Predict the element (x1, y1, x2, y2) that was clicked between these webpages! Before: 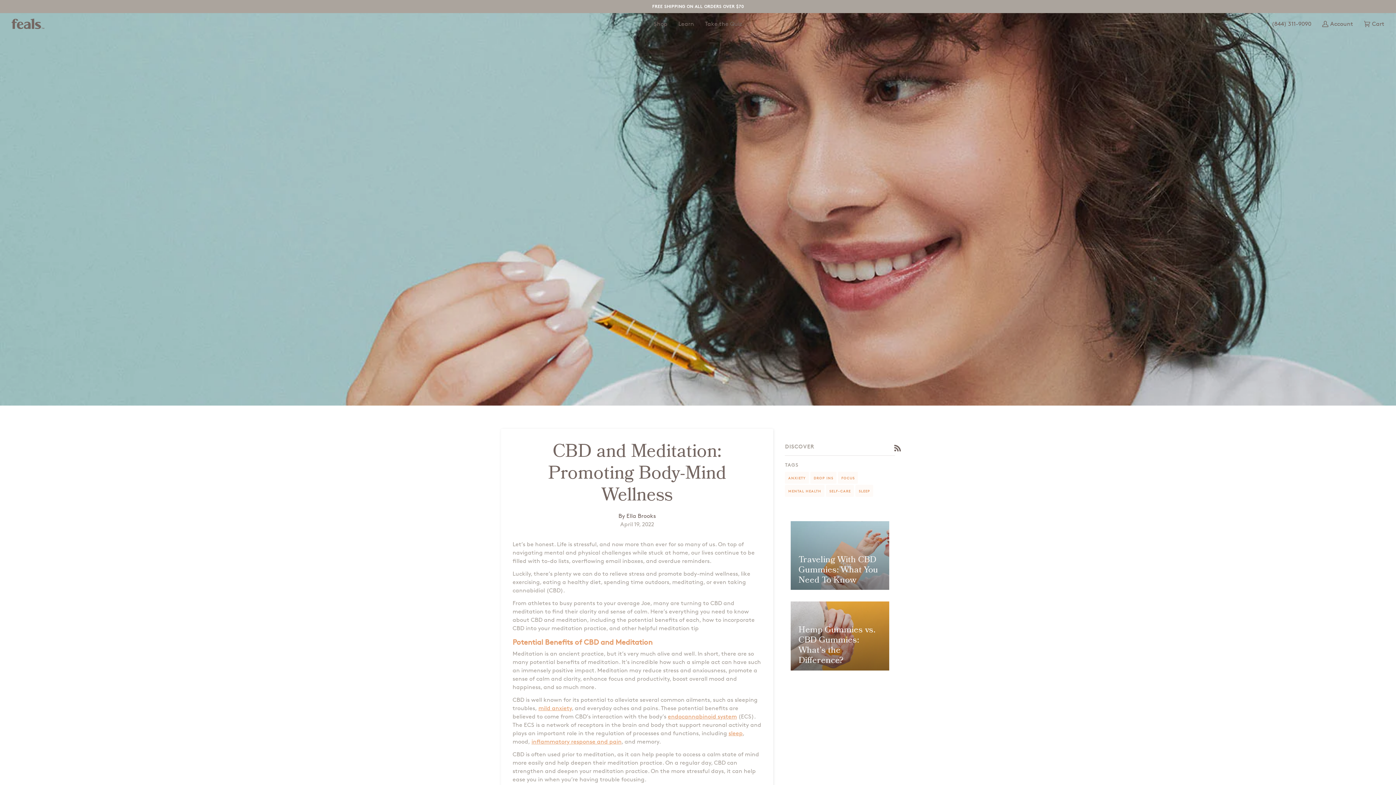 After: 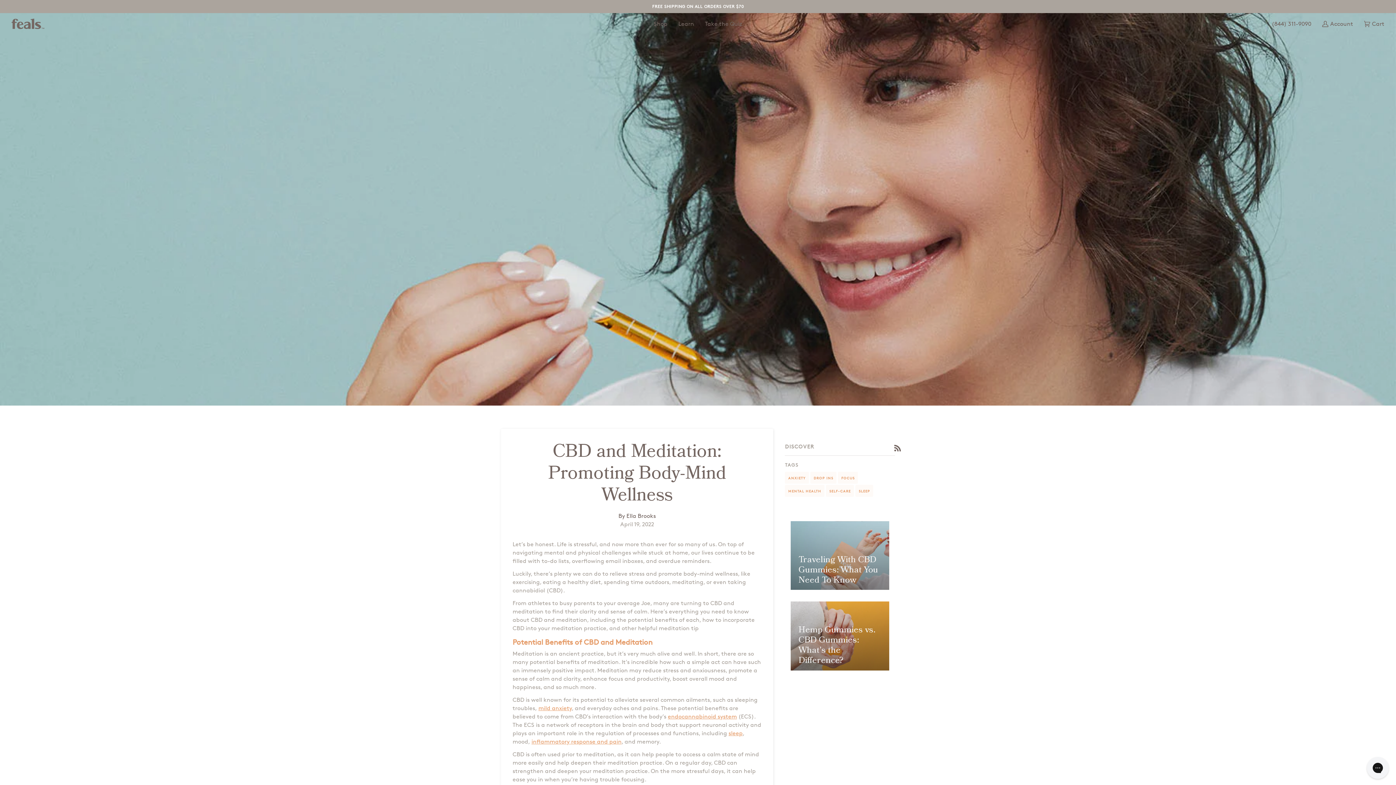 Action: label: RSS bbox: (894, 443, 901, 452)